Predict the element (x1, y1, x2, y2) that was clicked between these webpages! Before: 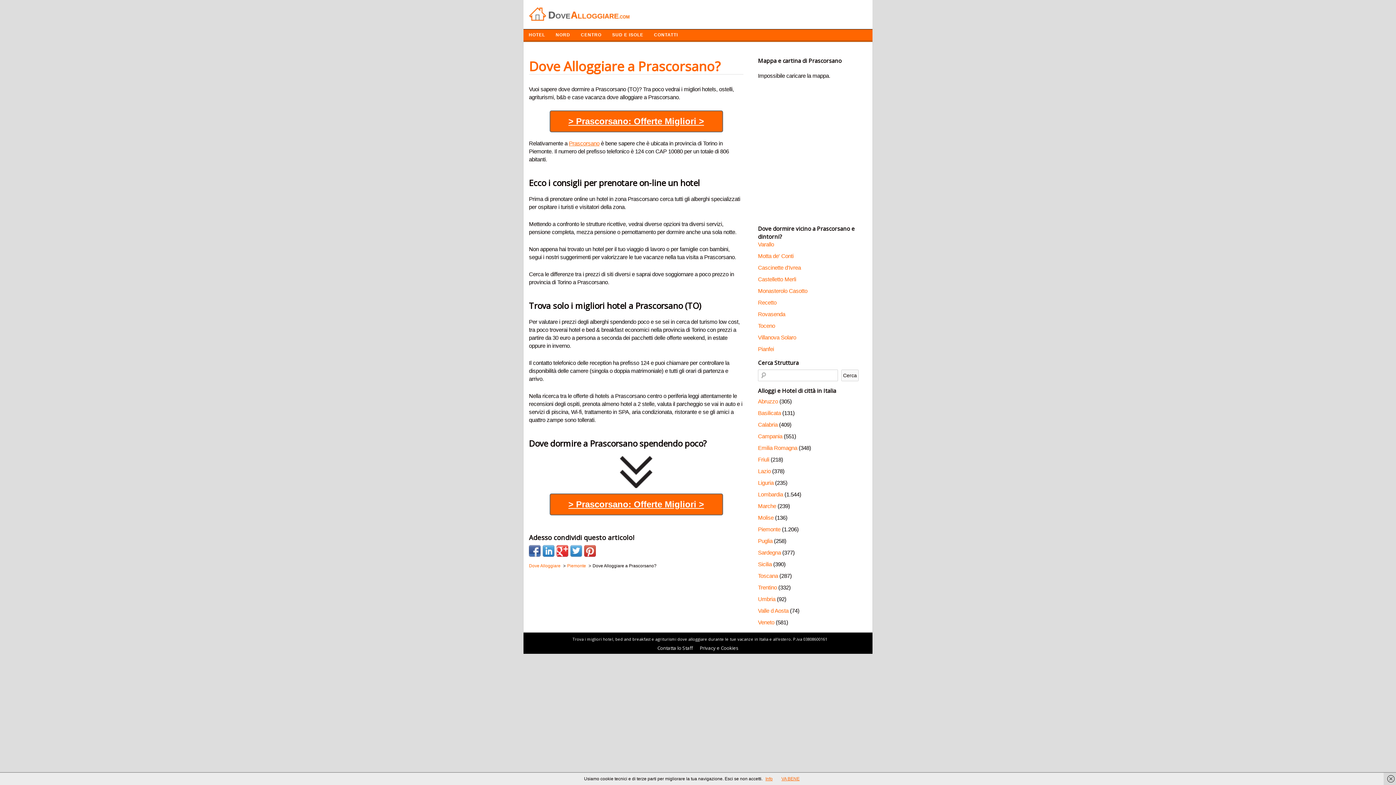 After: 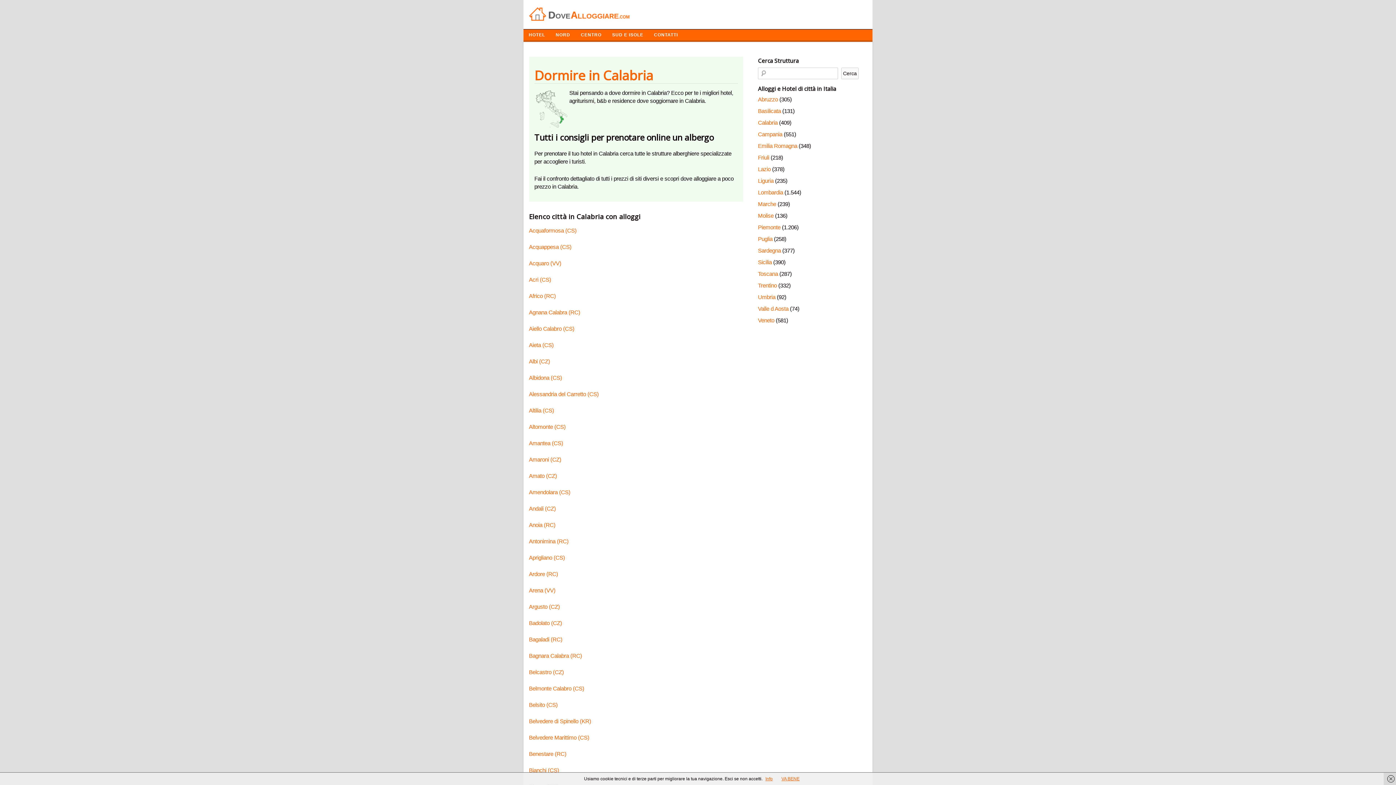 Action: bbox: (758, 421, 777, 428) label: Calabria